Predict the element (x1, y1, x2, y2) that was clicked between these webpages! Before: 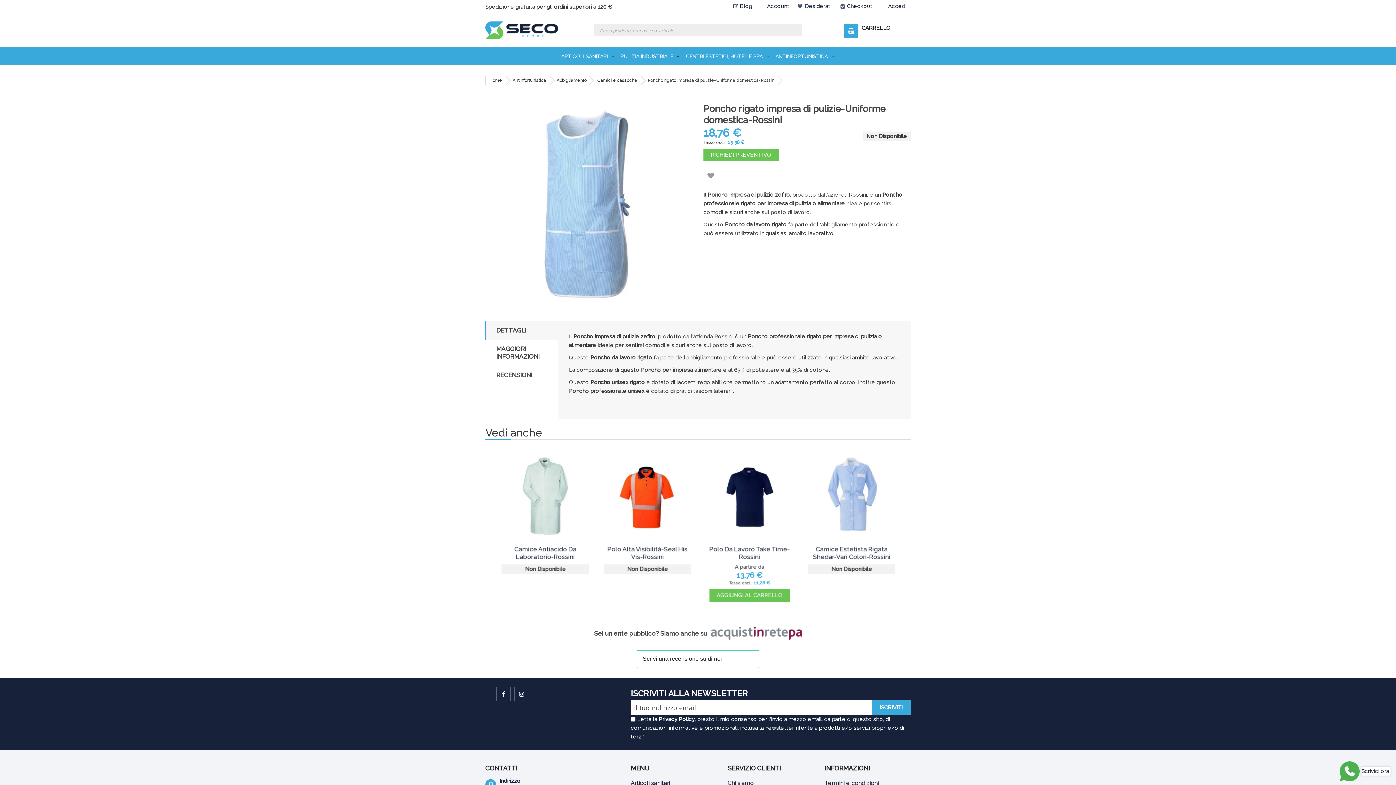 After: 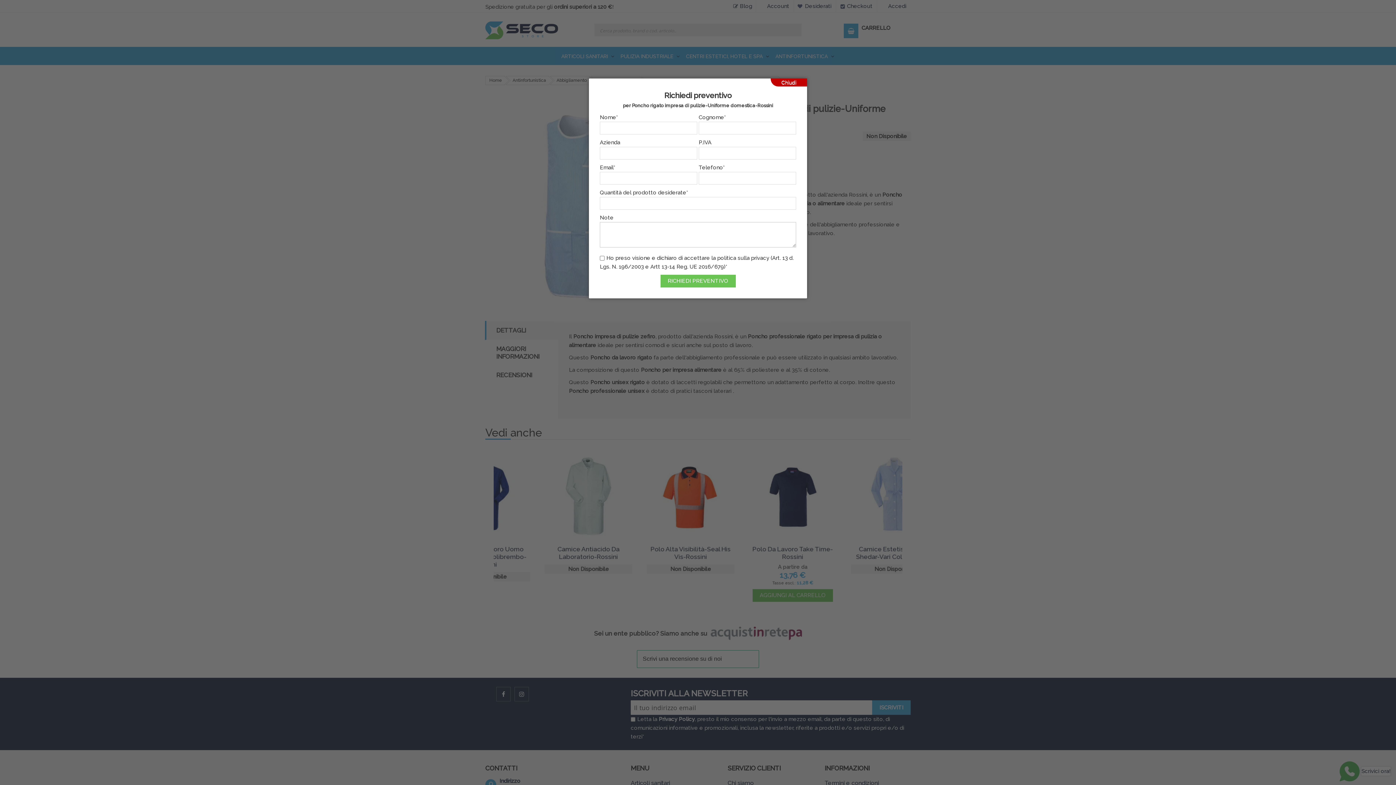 Action: label: RICHIEDI PREVENTIVO bbox: (703, 148, 778, 161)